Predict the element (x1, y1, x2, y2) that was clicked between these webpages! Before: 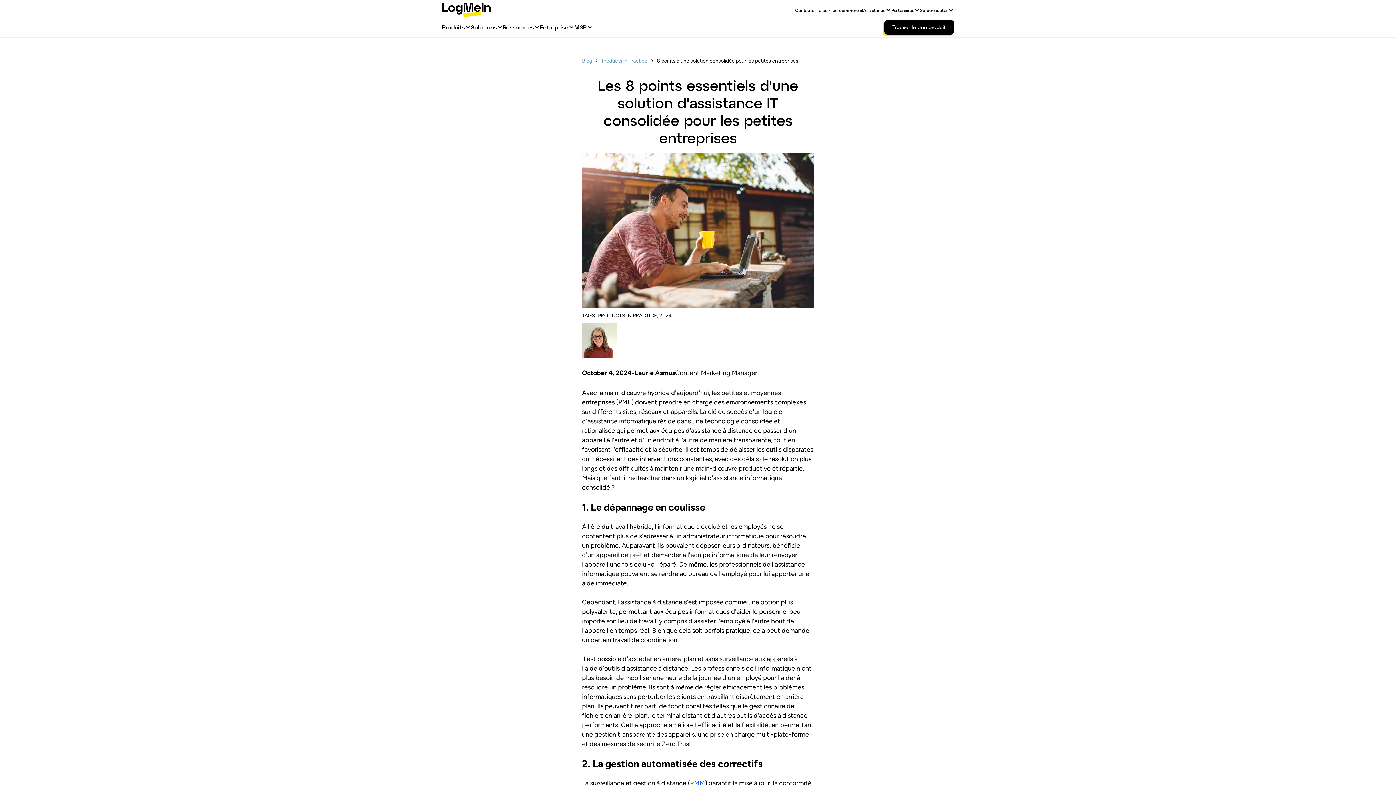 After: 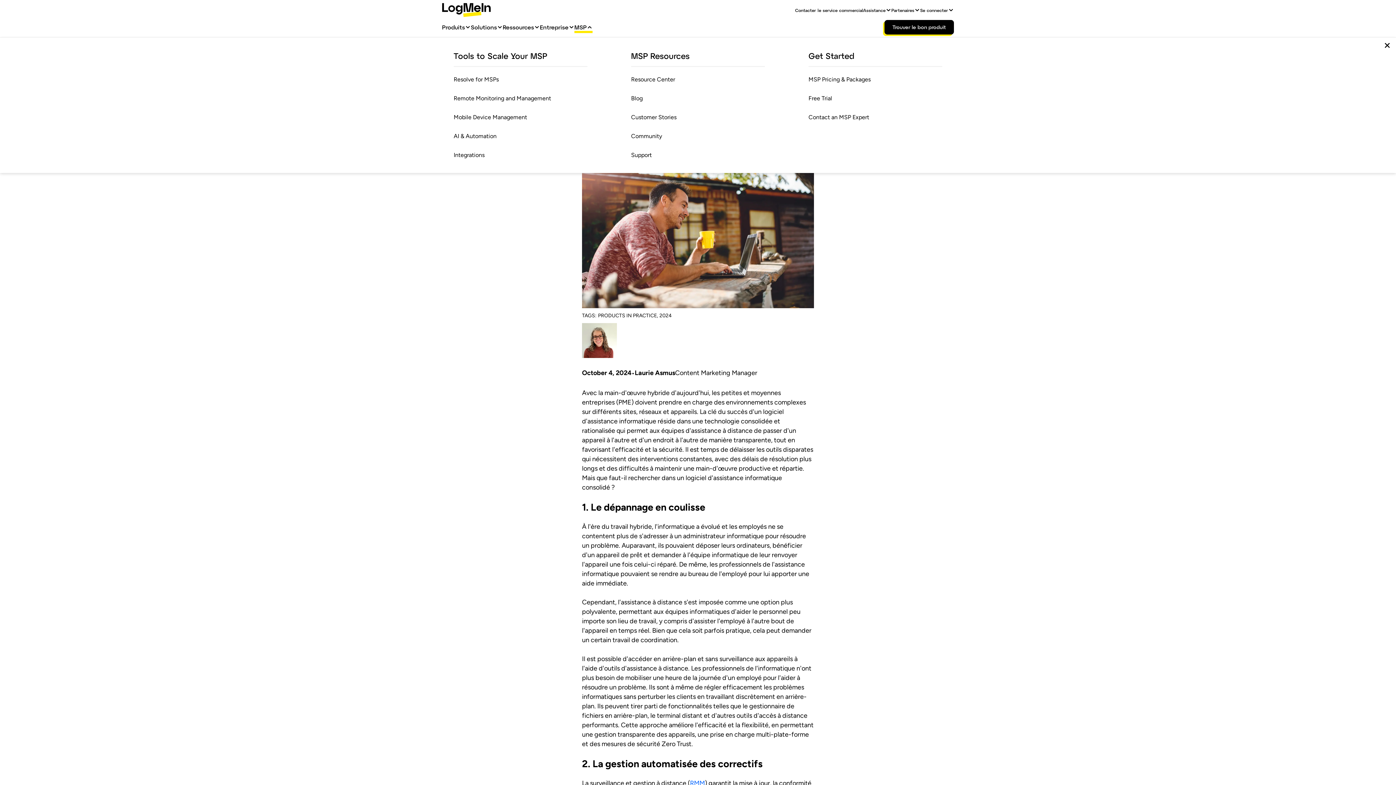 Action: bbox: (574, 23, 586, 30) label: MSP